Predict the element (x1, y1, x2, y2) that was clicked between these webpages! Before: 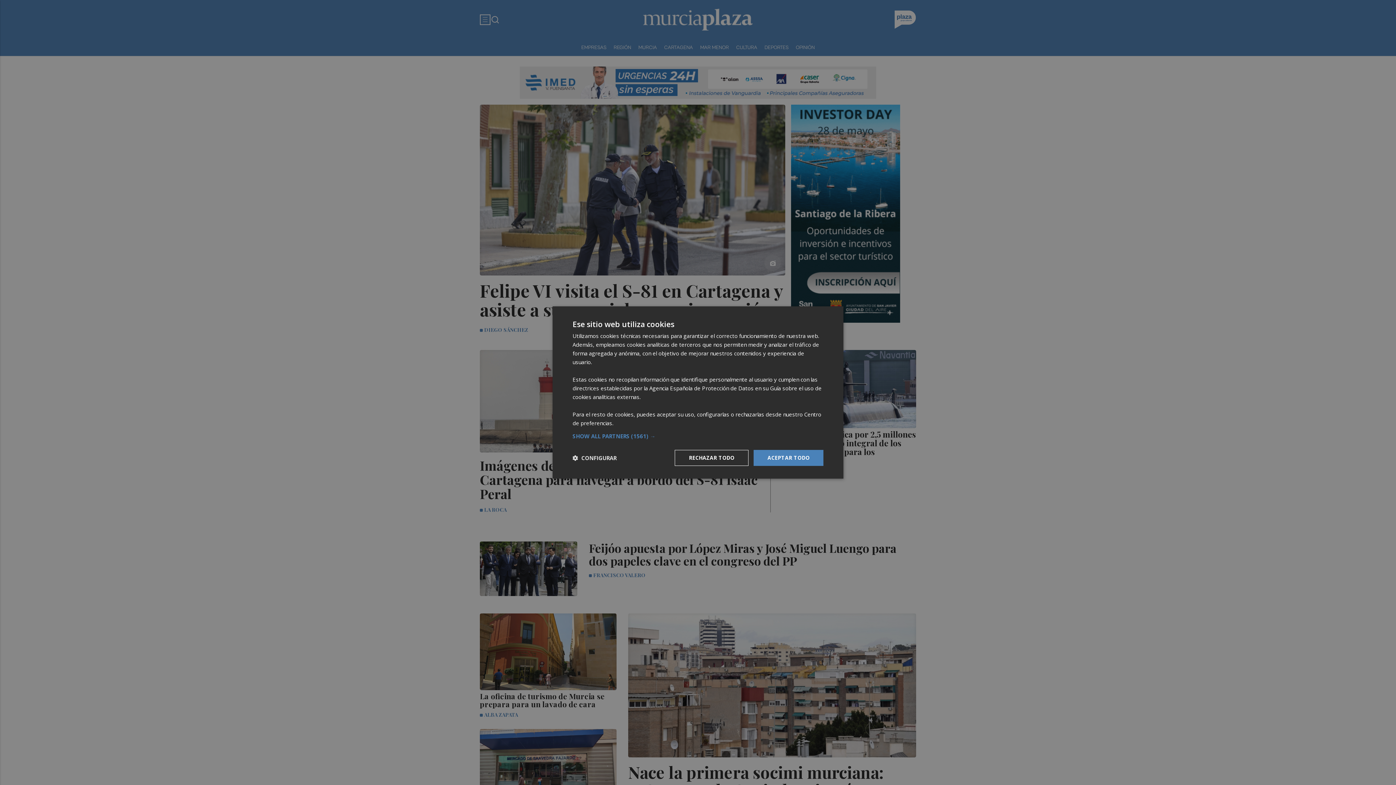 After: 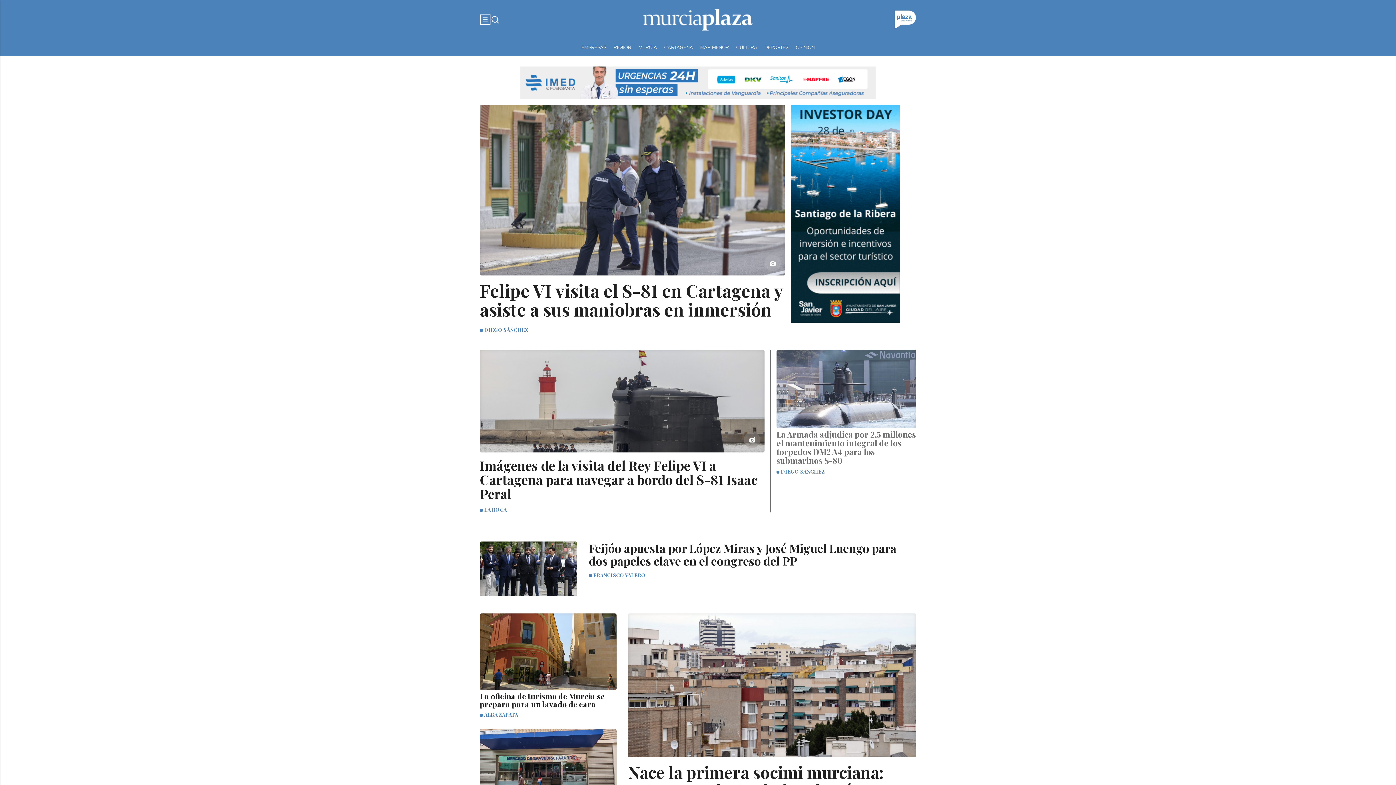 Action: label: ACEPTAR TODO bbox: (753, 450, 823, 466)